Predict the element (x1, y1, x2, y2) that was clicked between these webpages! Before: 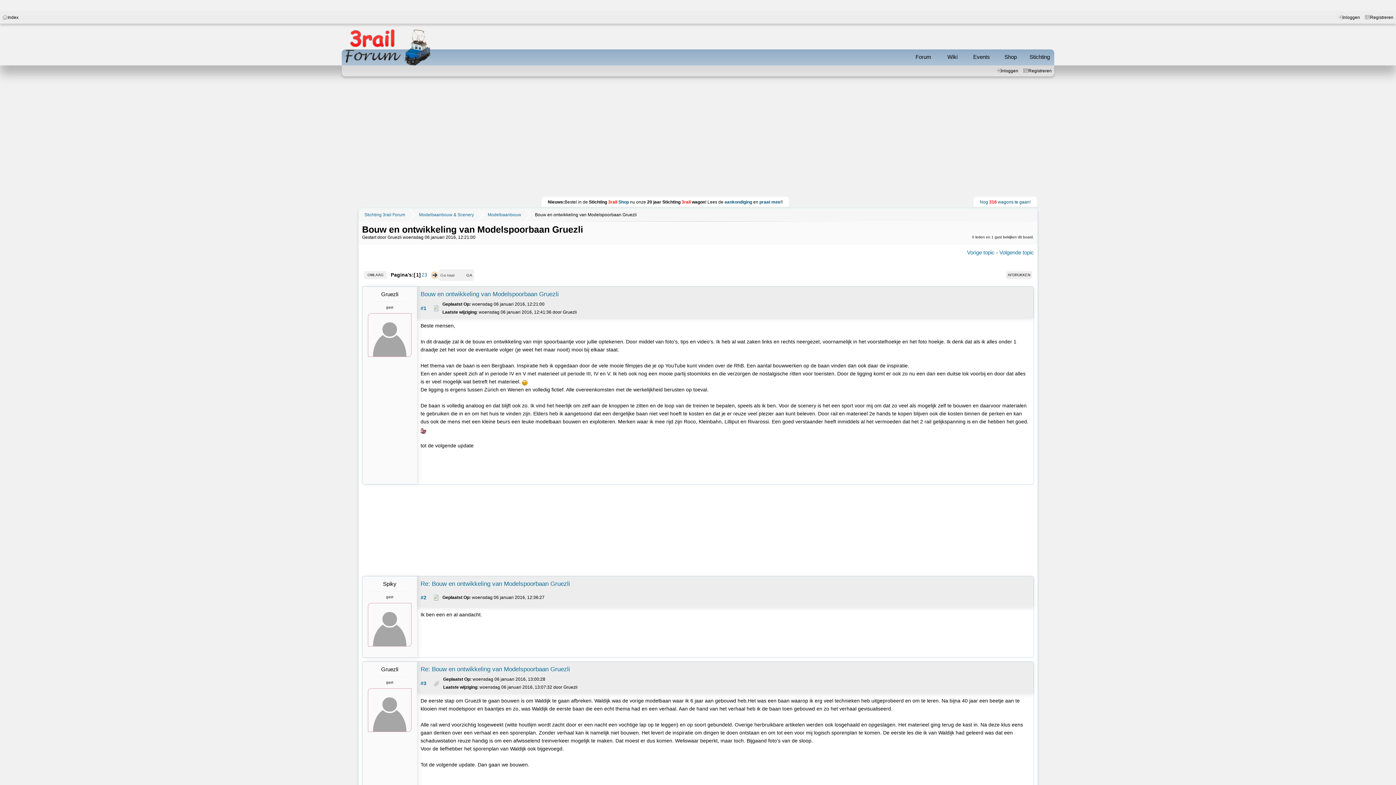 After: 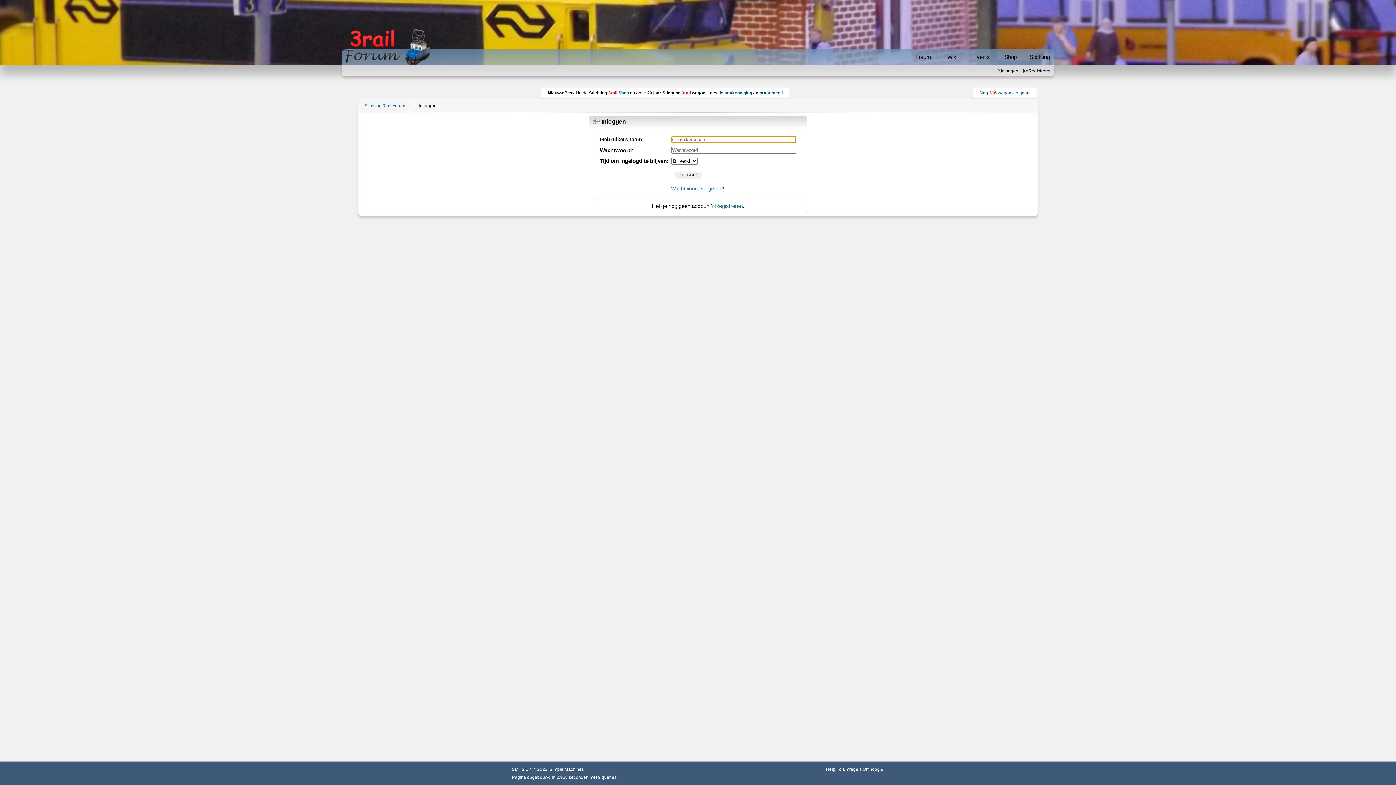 Action: bbox: (994, 65, 1021, 76) label: Inloggen